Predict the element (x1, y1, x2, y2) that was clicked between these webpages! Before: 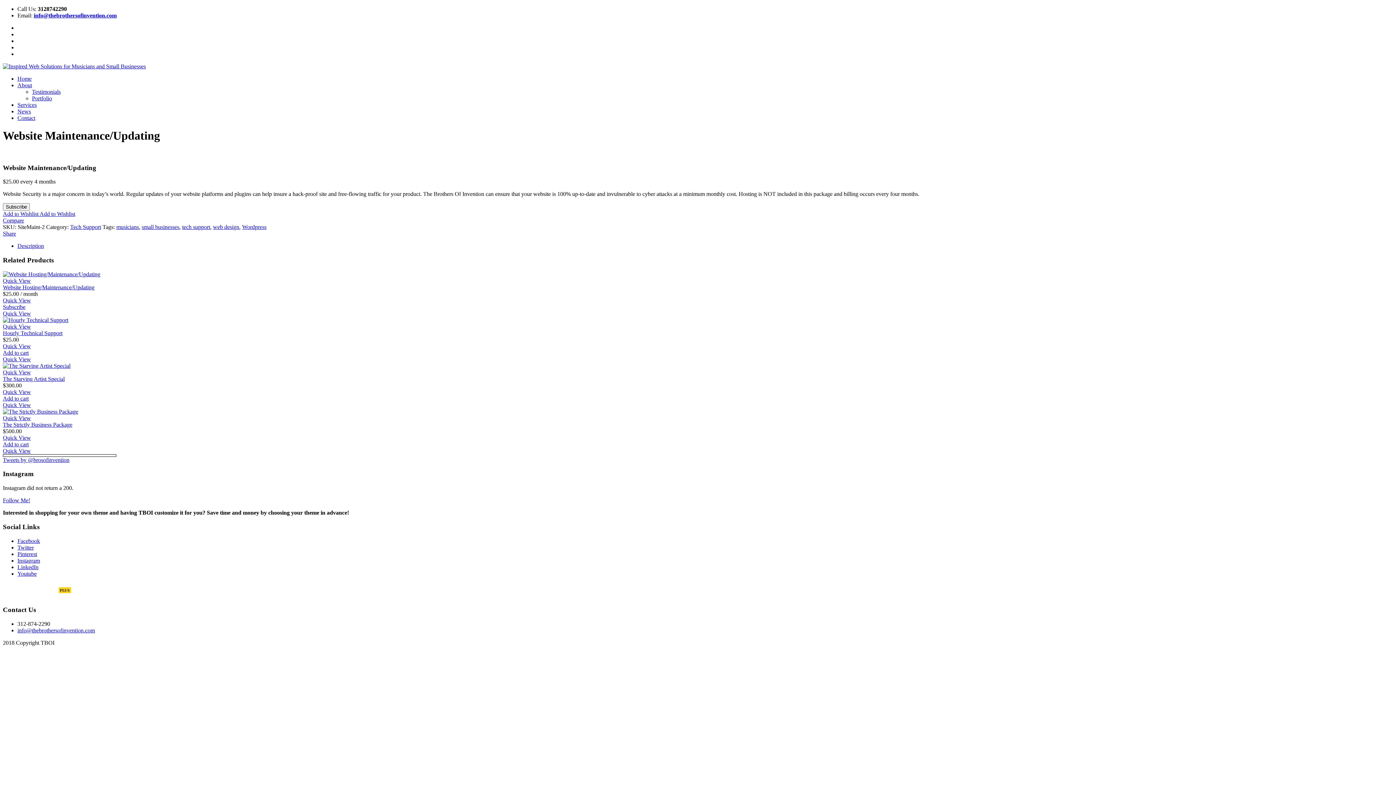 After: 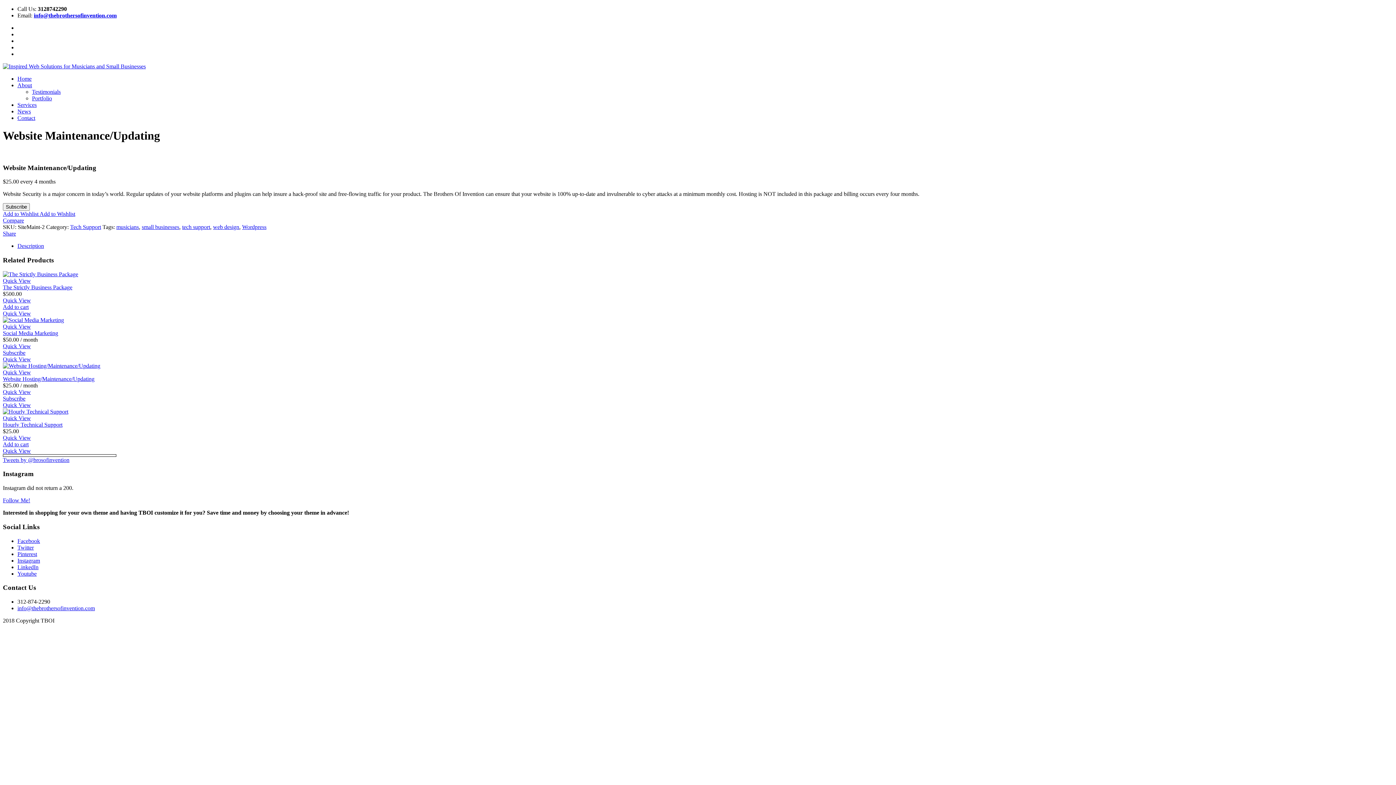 Action: bbox: (2, 395, 28, 401) label: Add to cart